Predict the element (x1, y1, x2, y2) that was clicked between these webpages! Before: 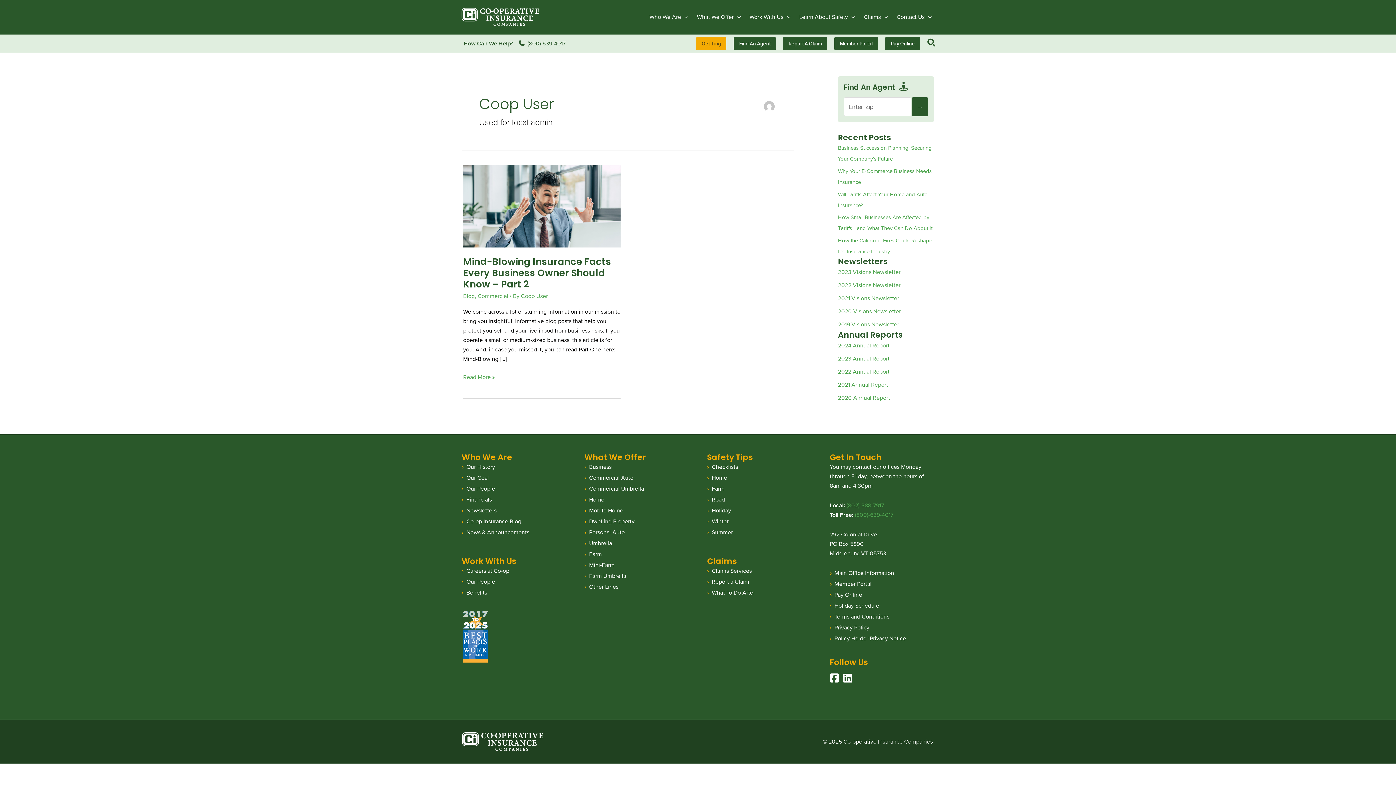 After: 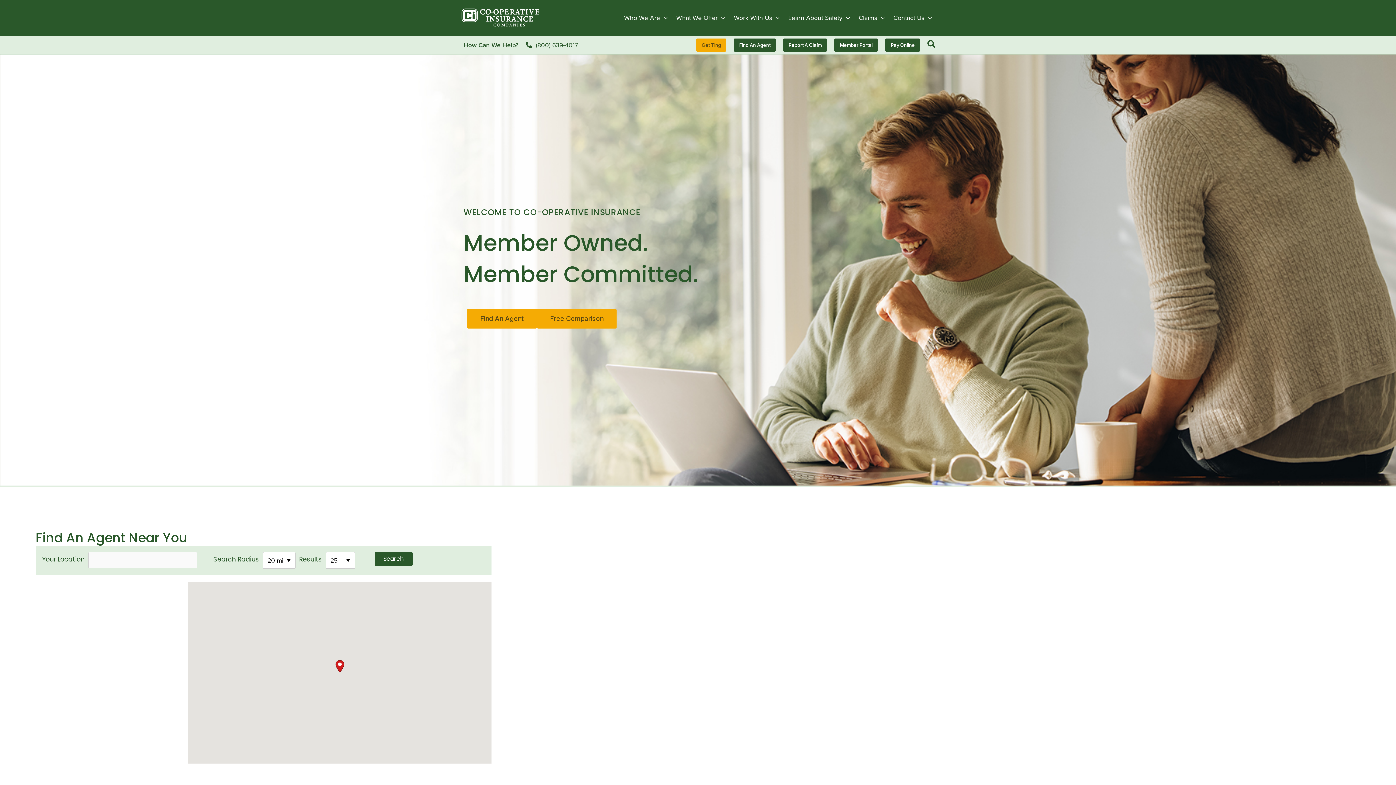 Action: bbox: (461, 12, 539, 20)